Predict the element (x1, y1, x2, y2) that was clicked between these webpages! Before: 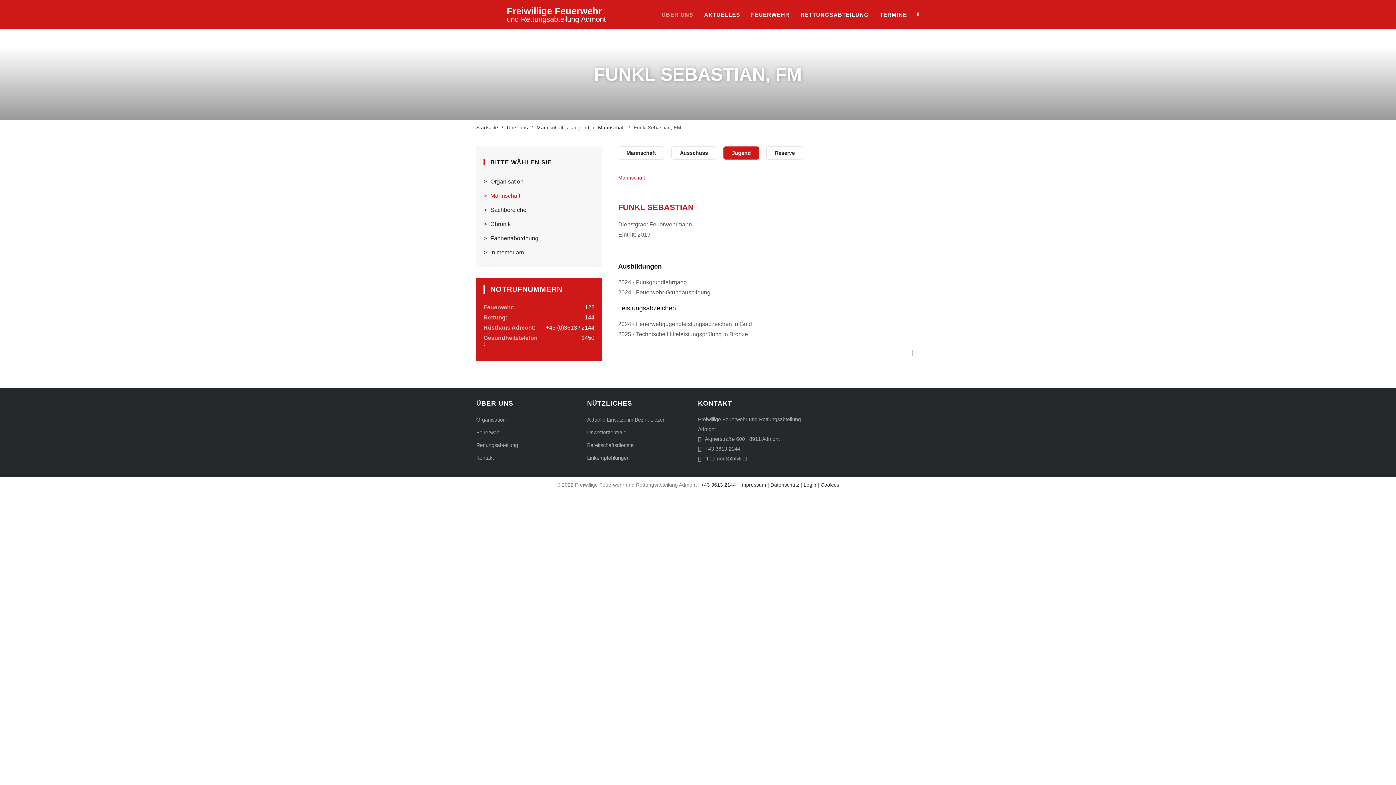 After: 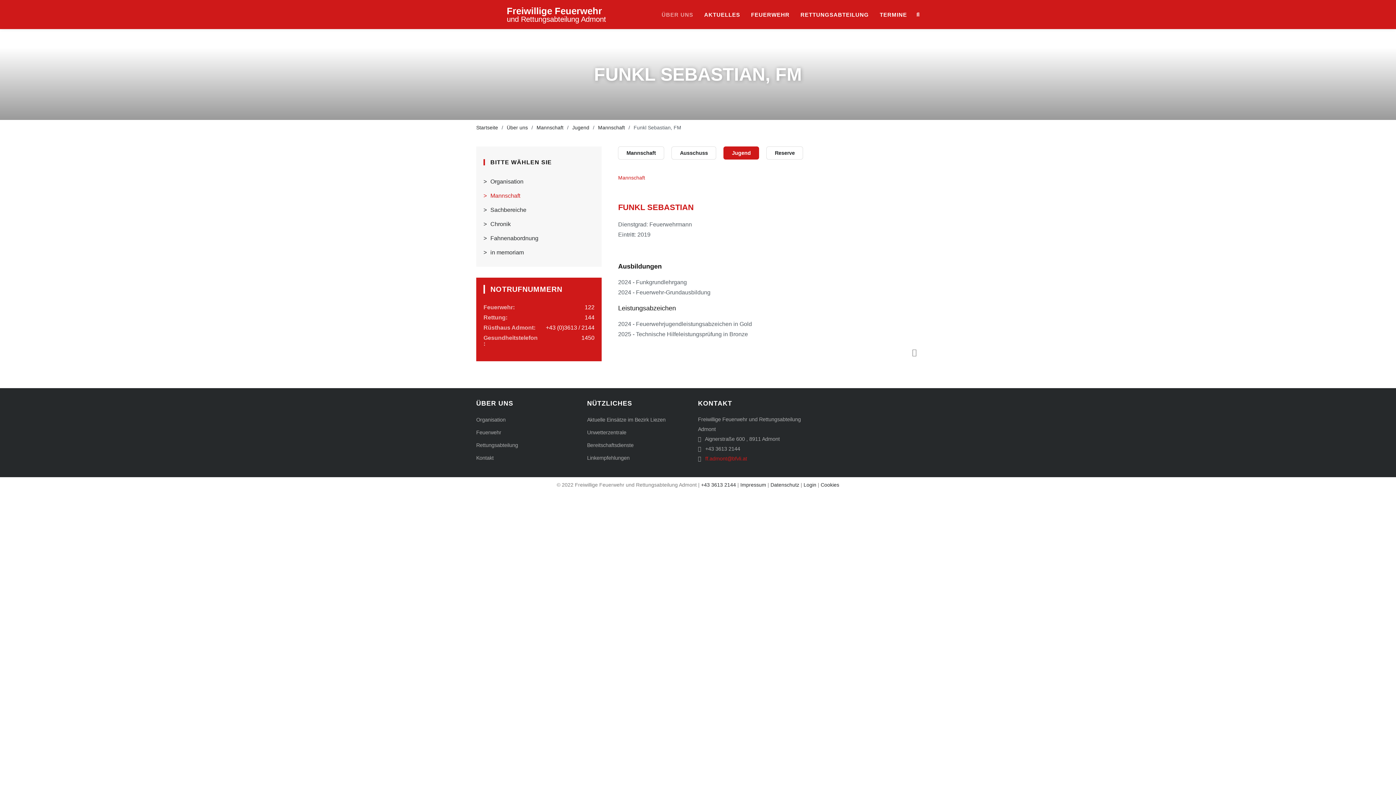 Action: bbox: (705, 456, 747, 461) label: ff.admont@bfvli.at